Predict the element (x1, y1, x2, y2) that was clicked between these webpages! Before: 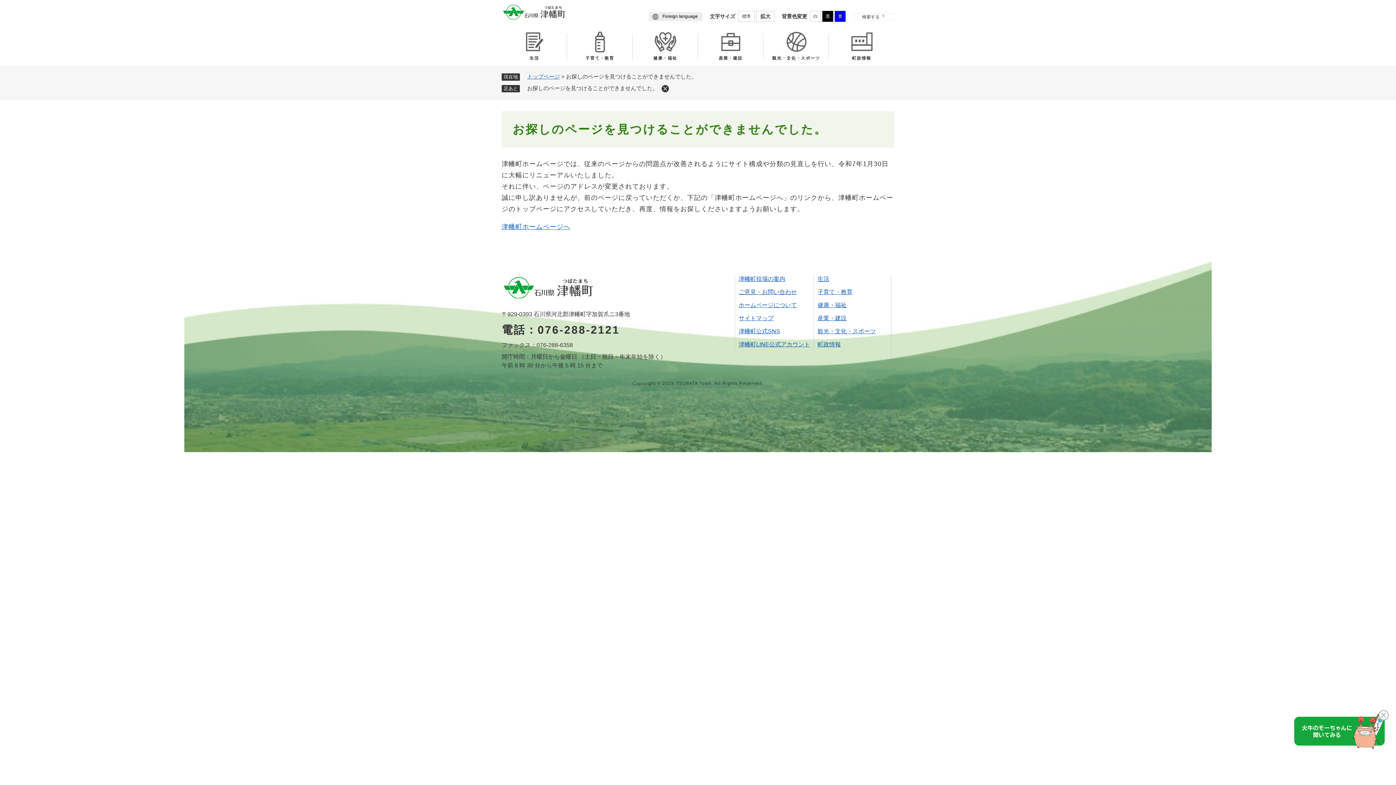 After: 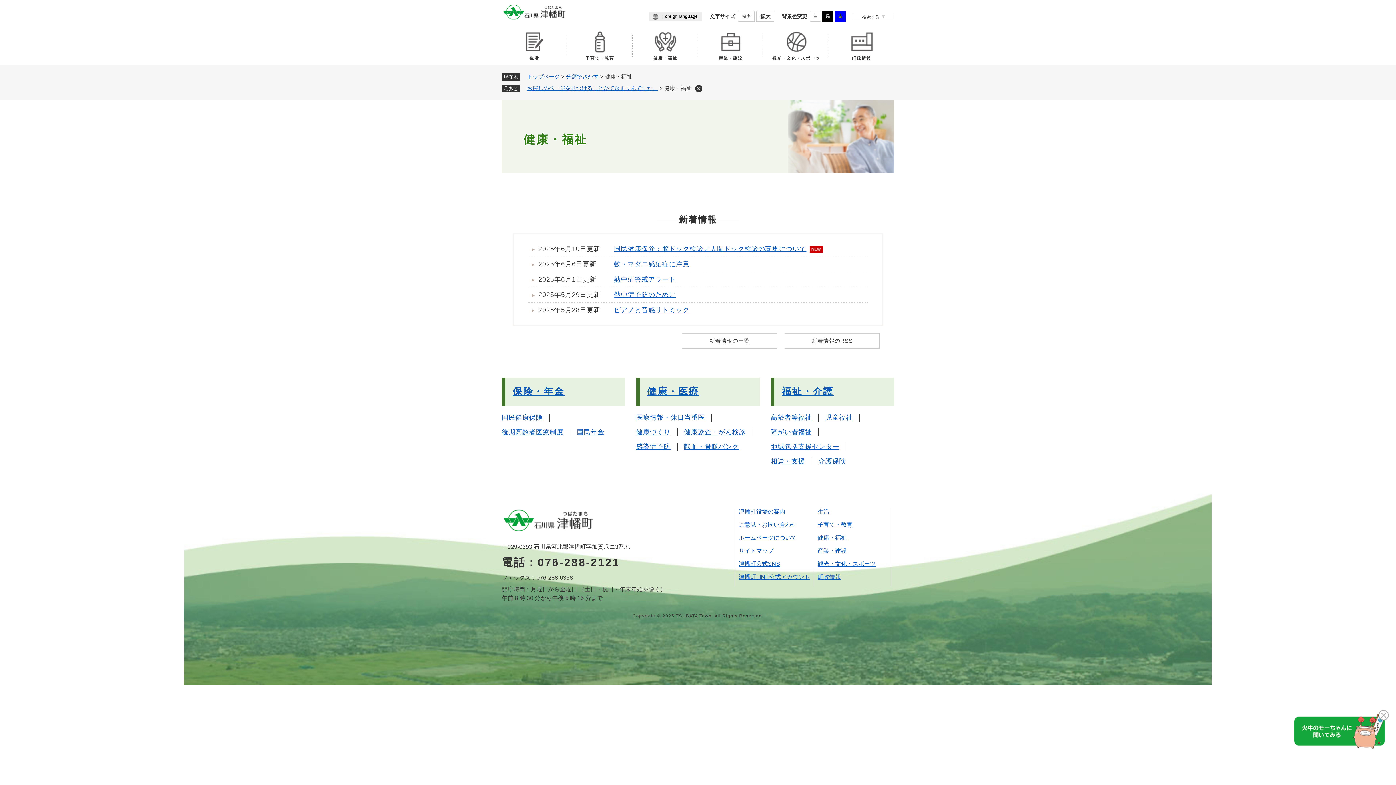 Action: bbox: (632, 27, 698, 65) label: 健康・福祉